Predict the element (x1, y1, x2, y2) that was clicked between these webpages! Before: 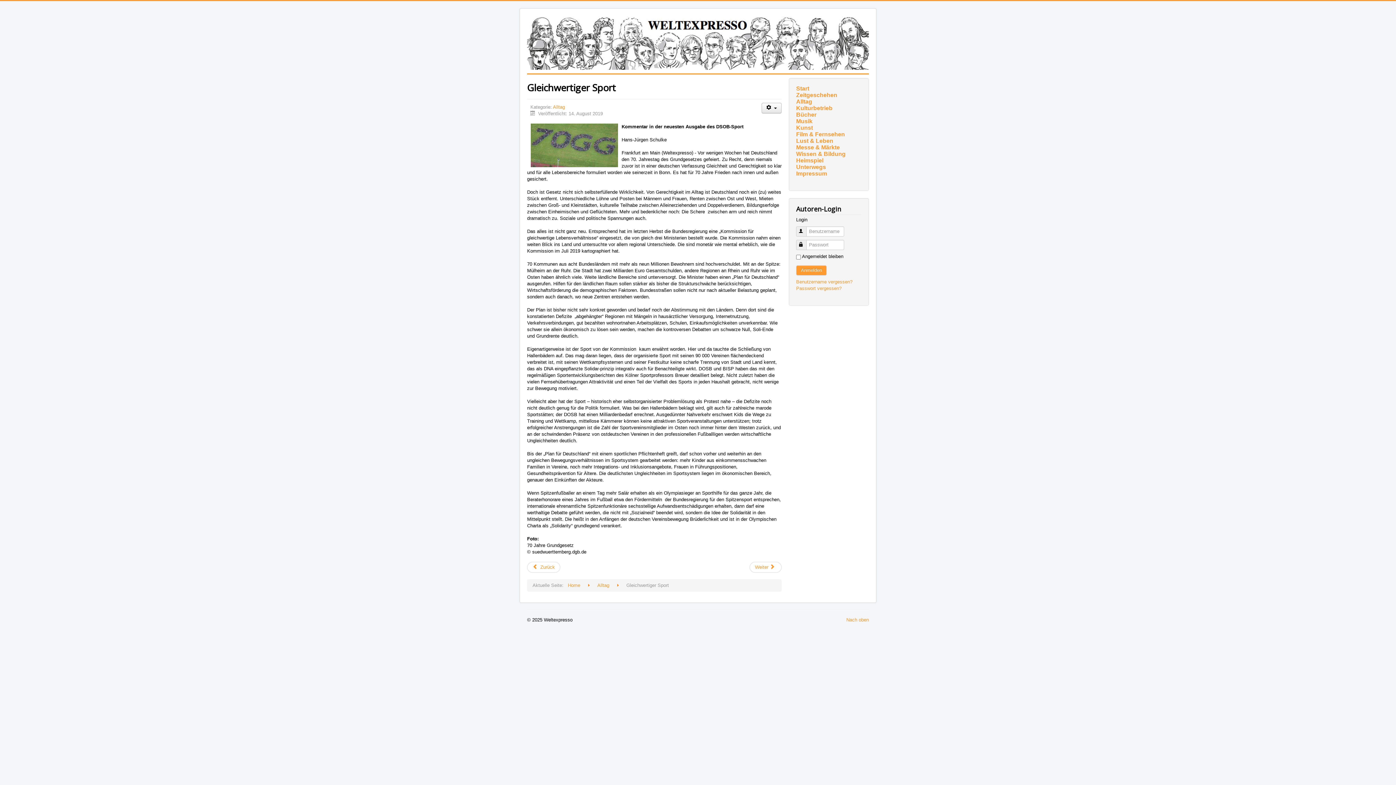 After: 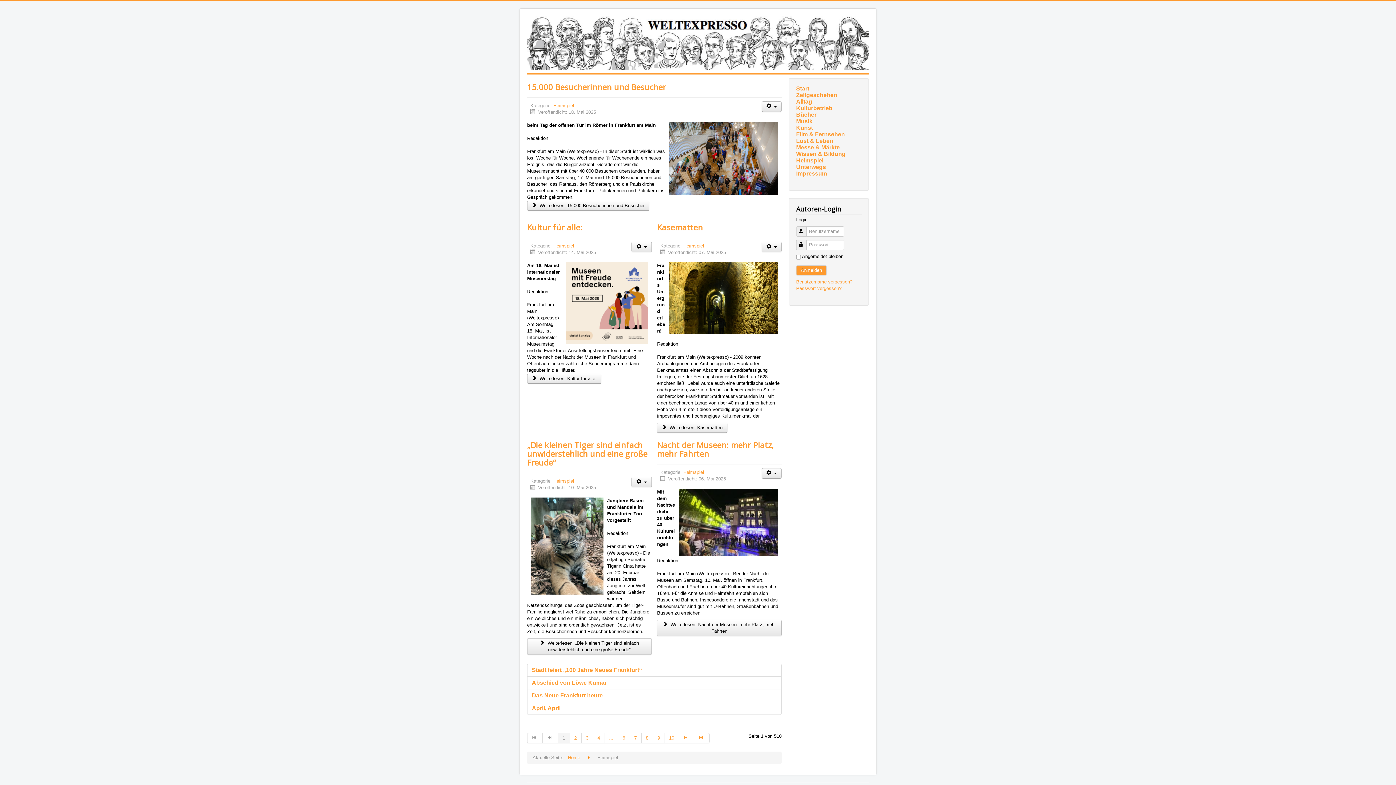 Action: label: Heimspiel bbox: (796, 157, 861, 164)